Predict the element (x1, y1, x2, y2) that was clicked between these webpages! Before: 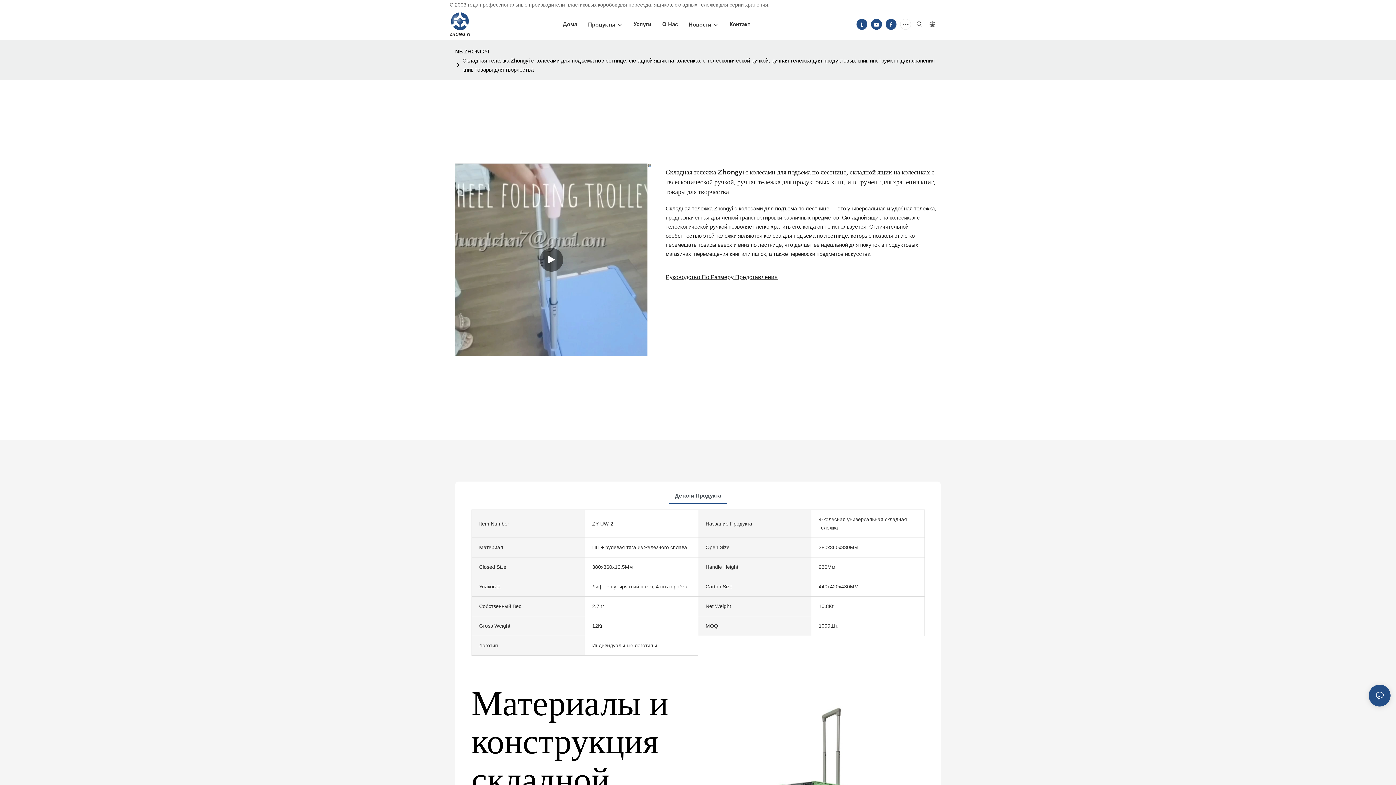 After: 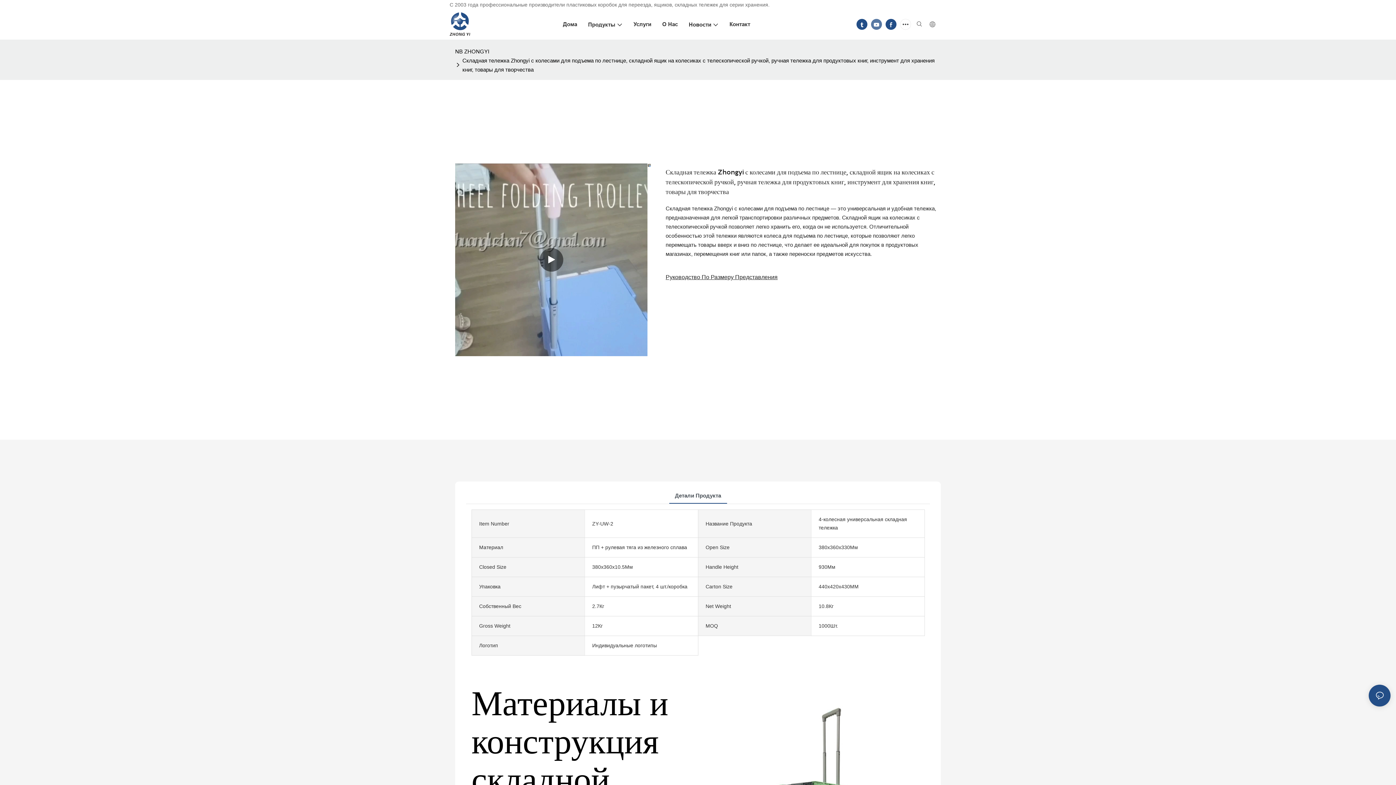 Action: bbox: (869, 16, 883, 31)